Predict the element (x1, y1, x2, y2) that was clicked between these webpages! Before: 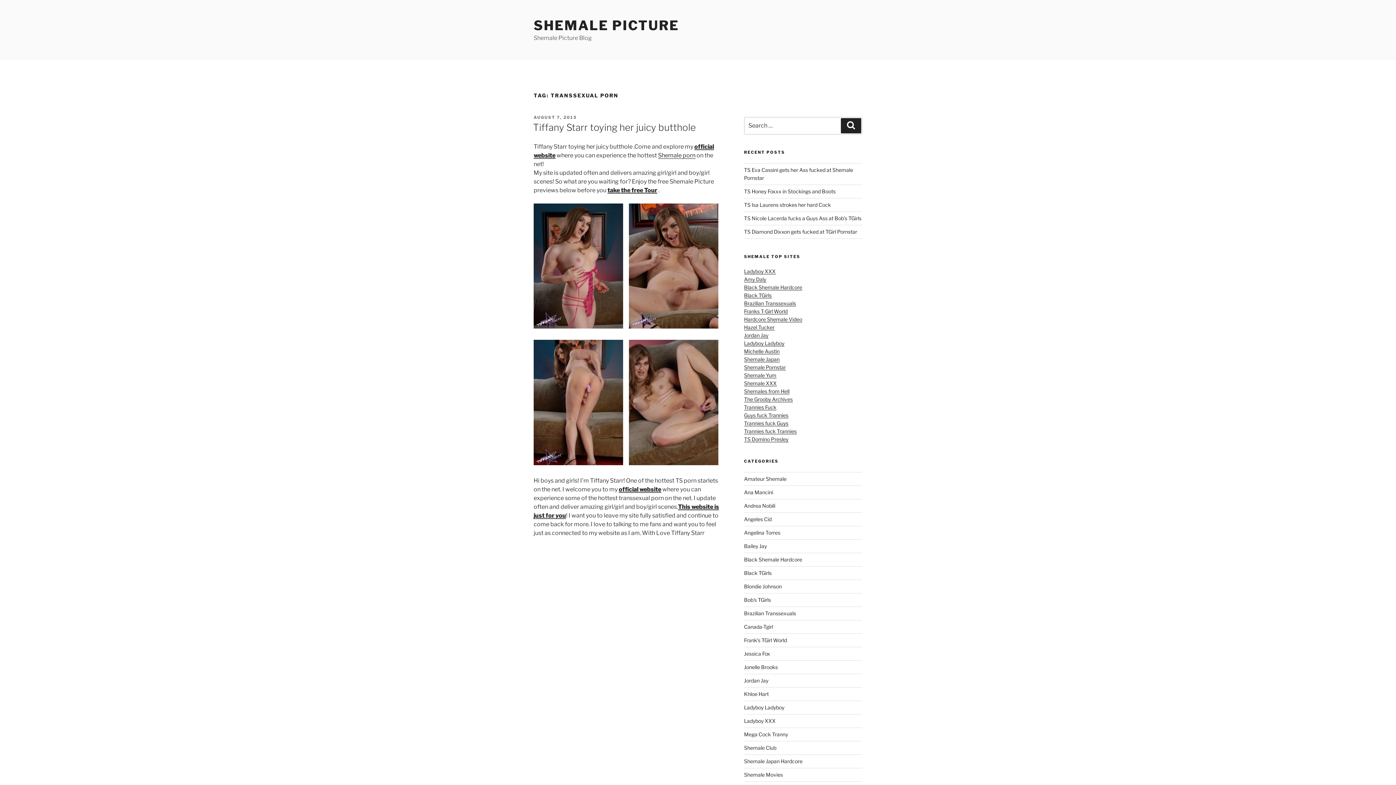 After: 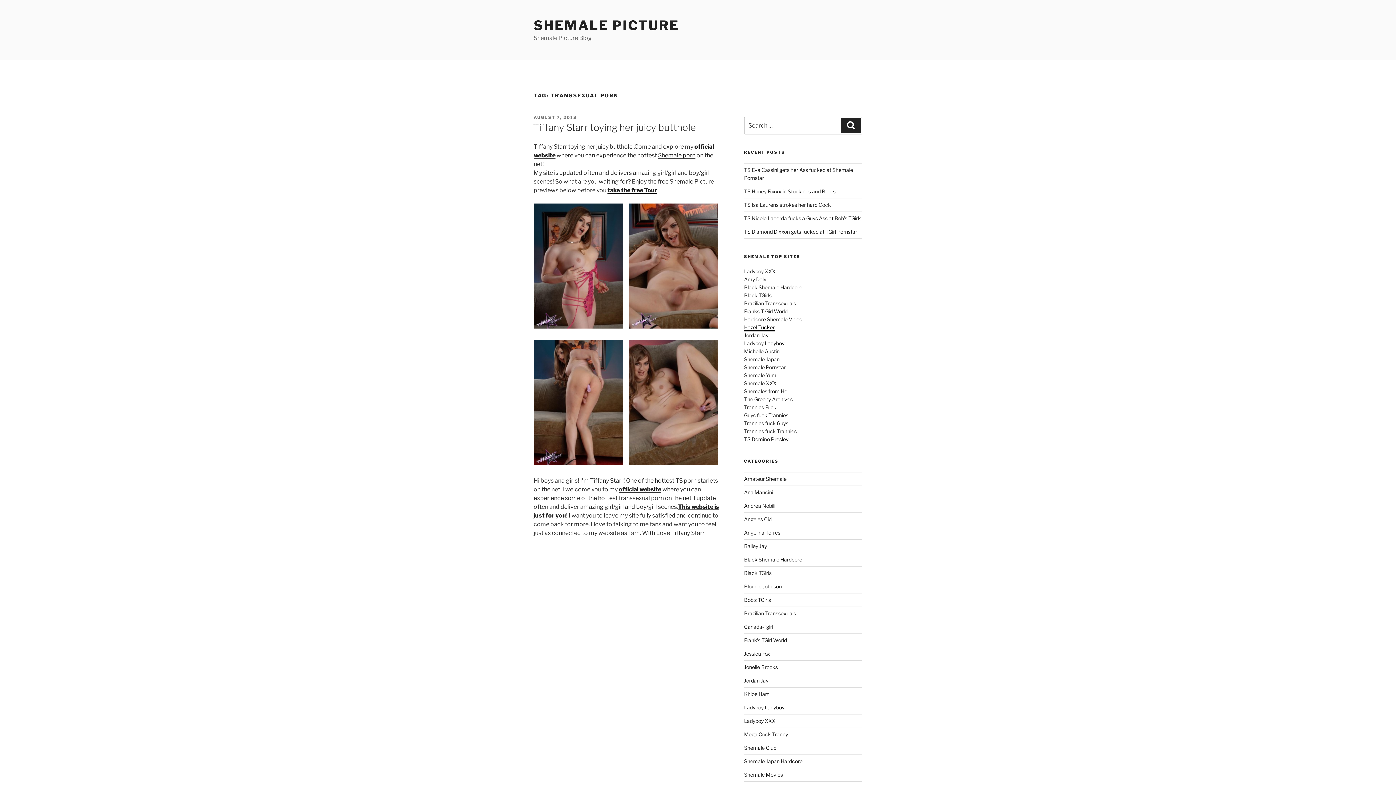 Action: label: Hazel Tucker bbox: (744, 324, 774, 330)